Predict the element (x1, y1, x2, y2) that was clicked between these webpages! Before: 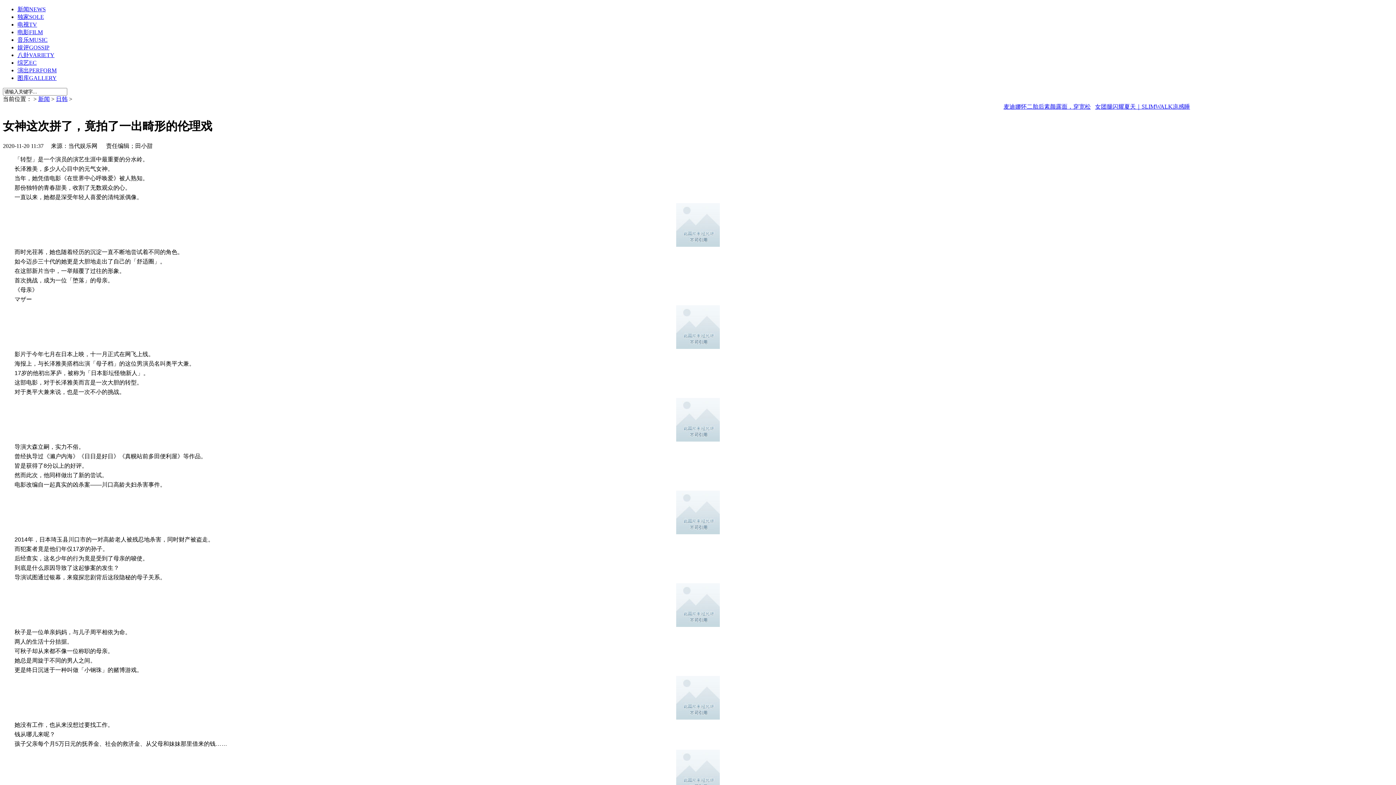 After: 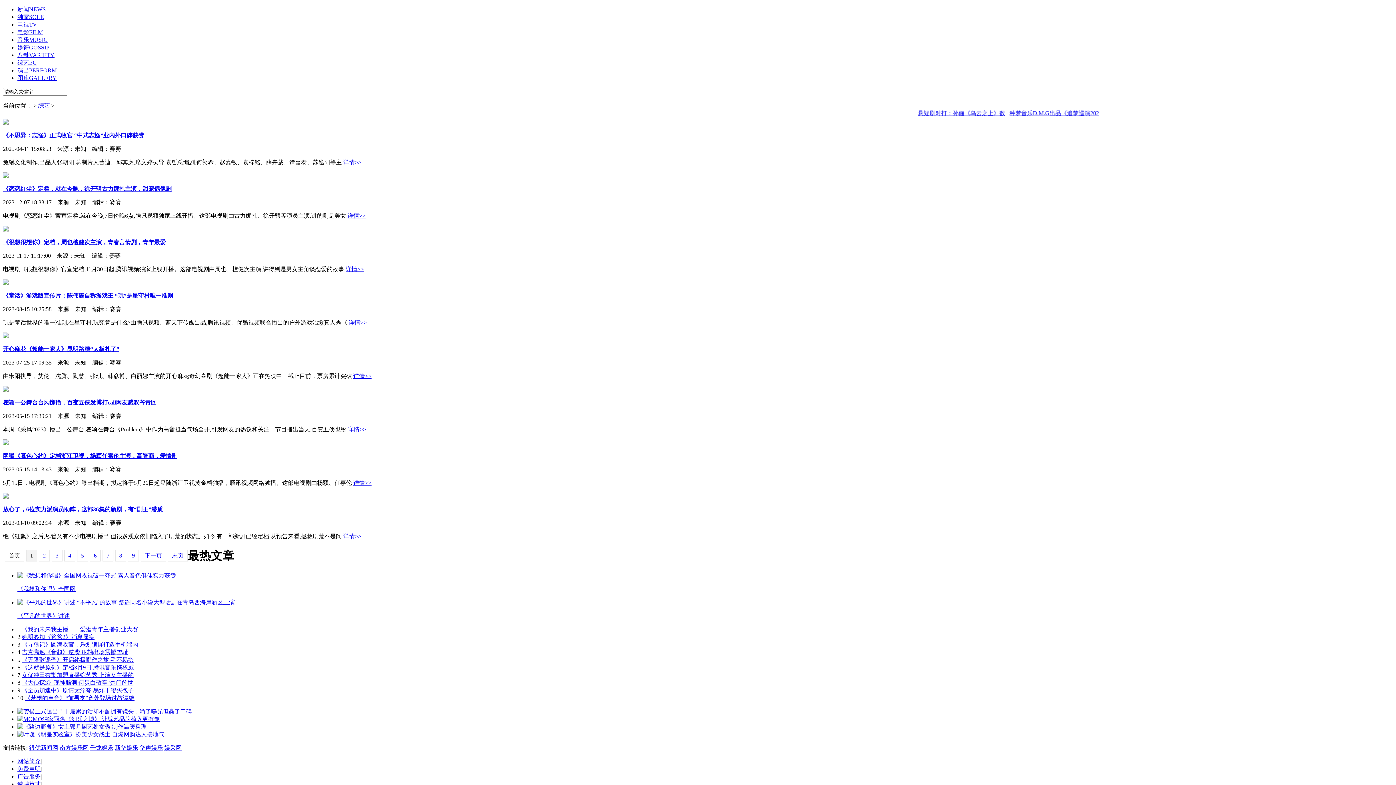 Action: bbox: (17, 59, 36, 65) label: 综艺EC